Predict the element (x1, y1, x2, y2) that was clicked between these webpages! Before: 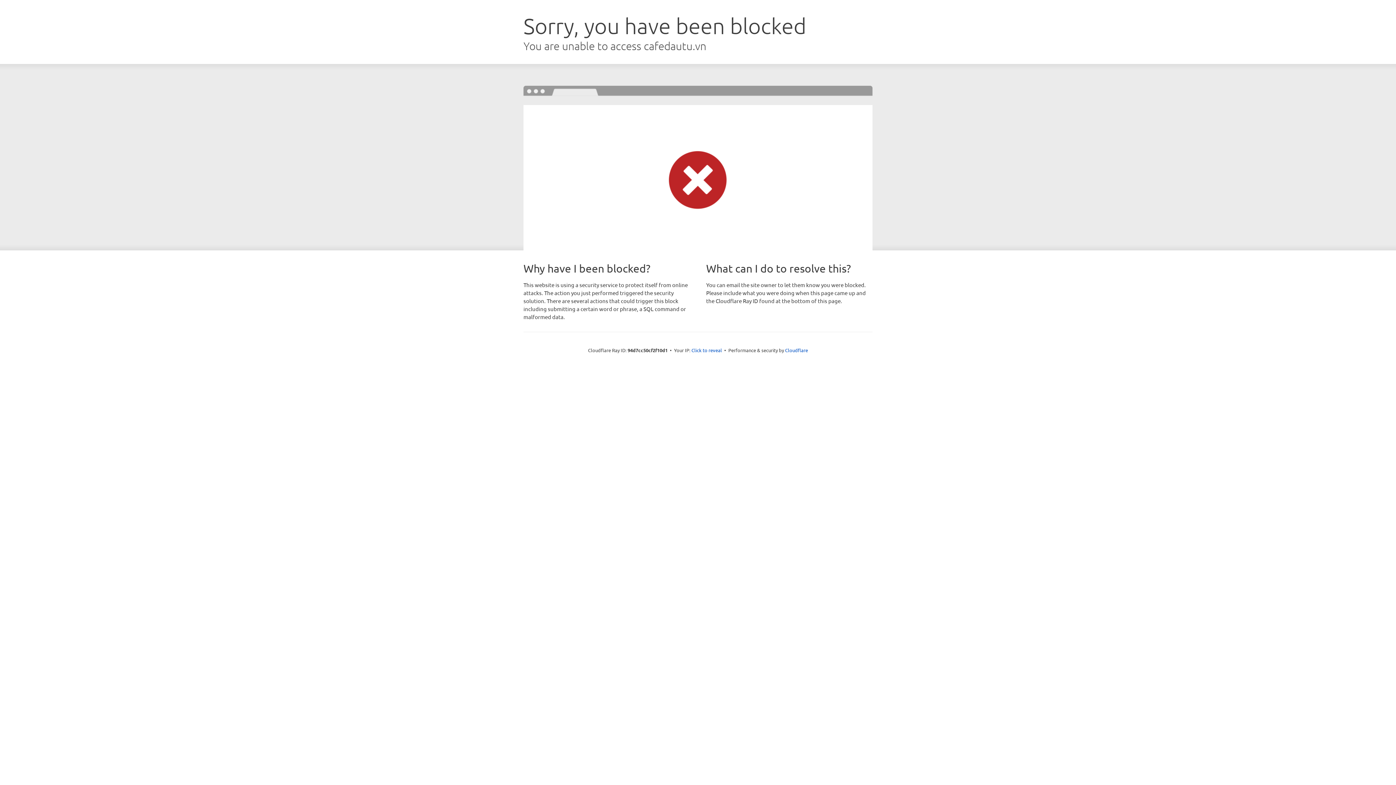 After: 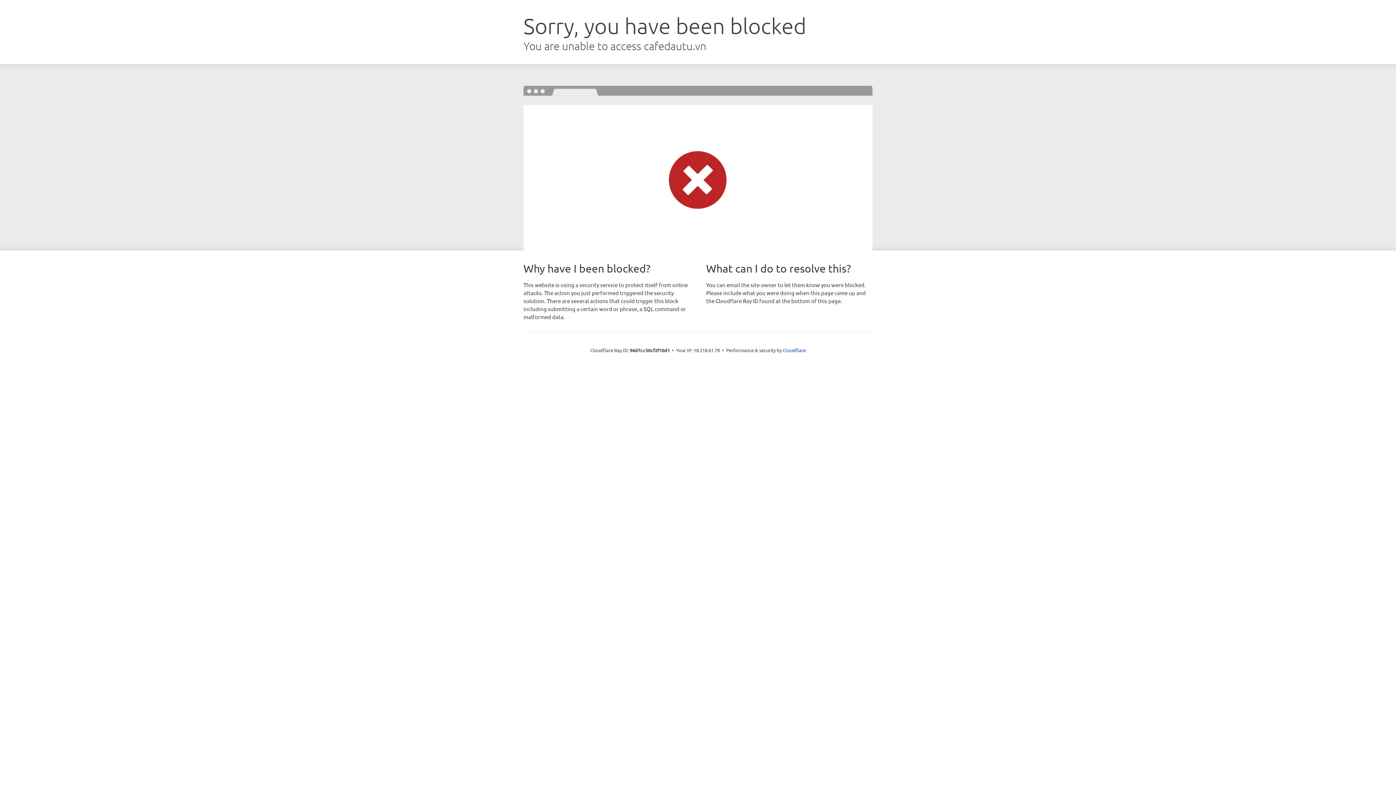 Action: bbox: (691, 346, 722, 353) label: Click to reveal